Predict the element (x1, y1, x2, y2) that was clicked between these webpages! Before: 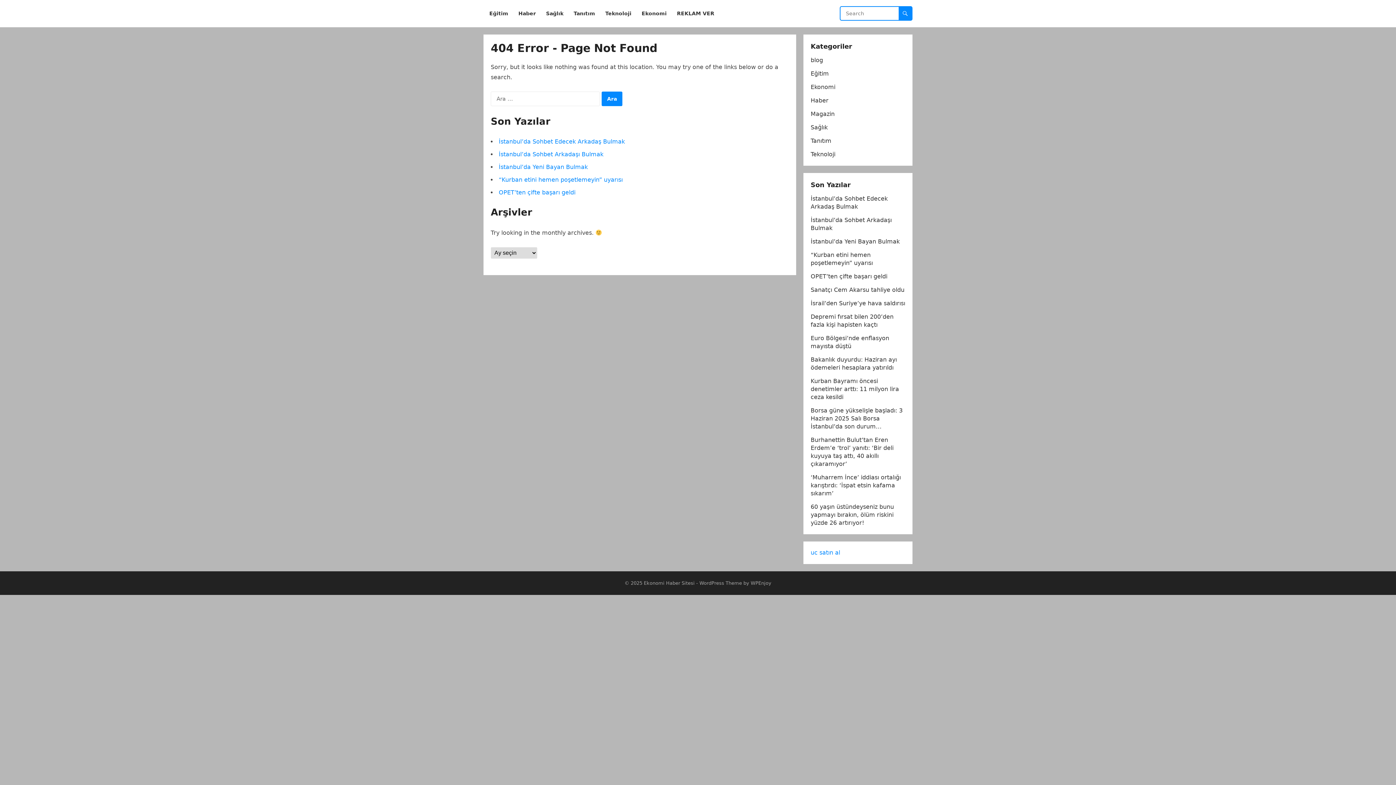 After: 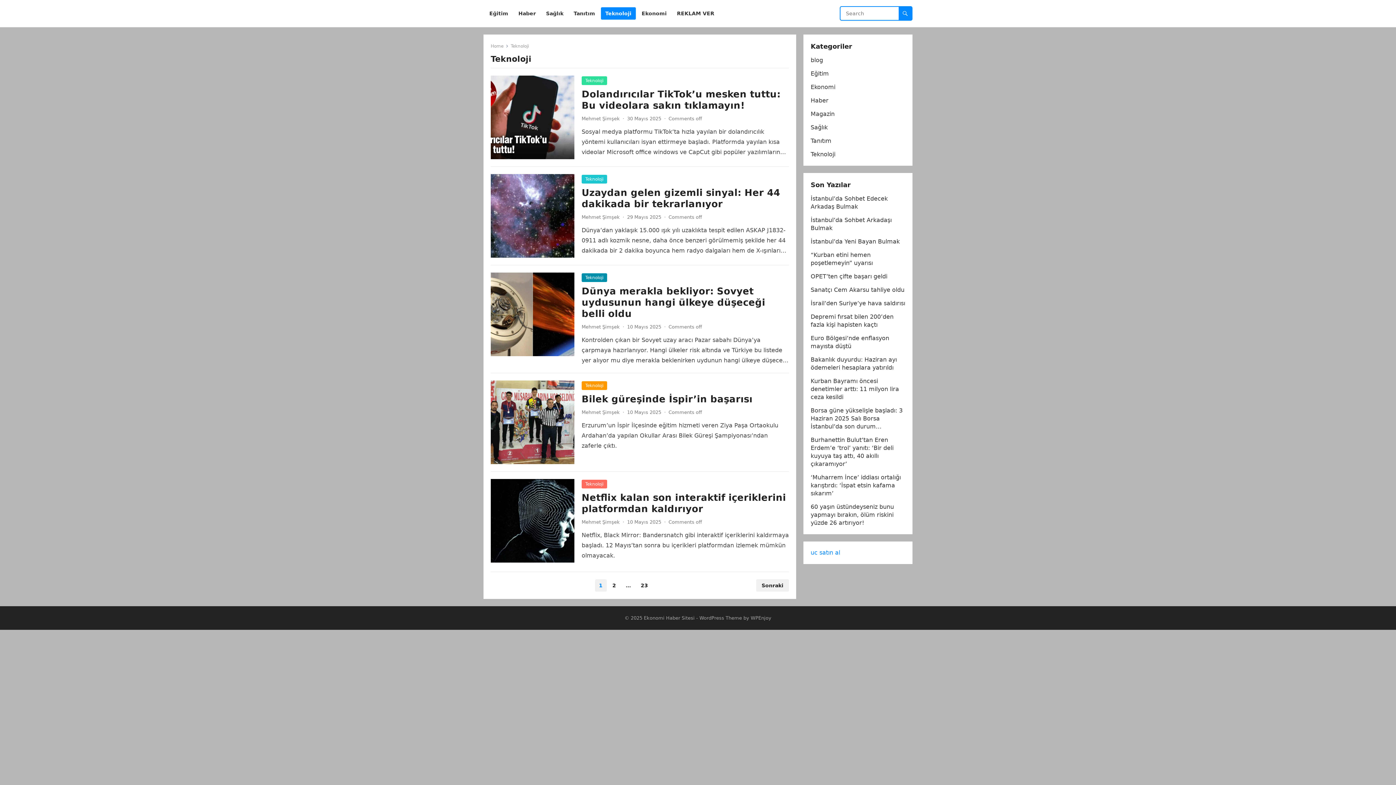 Action: bbox: (601, 0, 636, 27) label: Teknoloji